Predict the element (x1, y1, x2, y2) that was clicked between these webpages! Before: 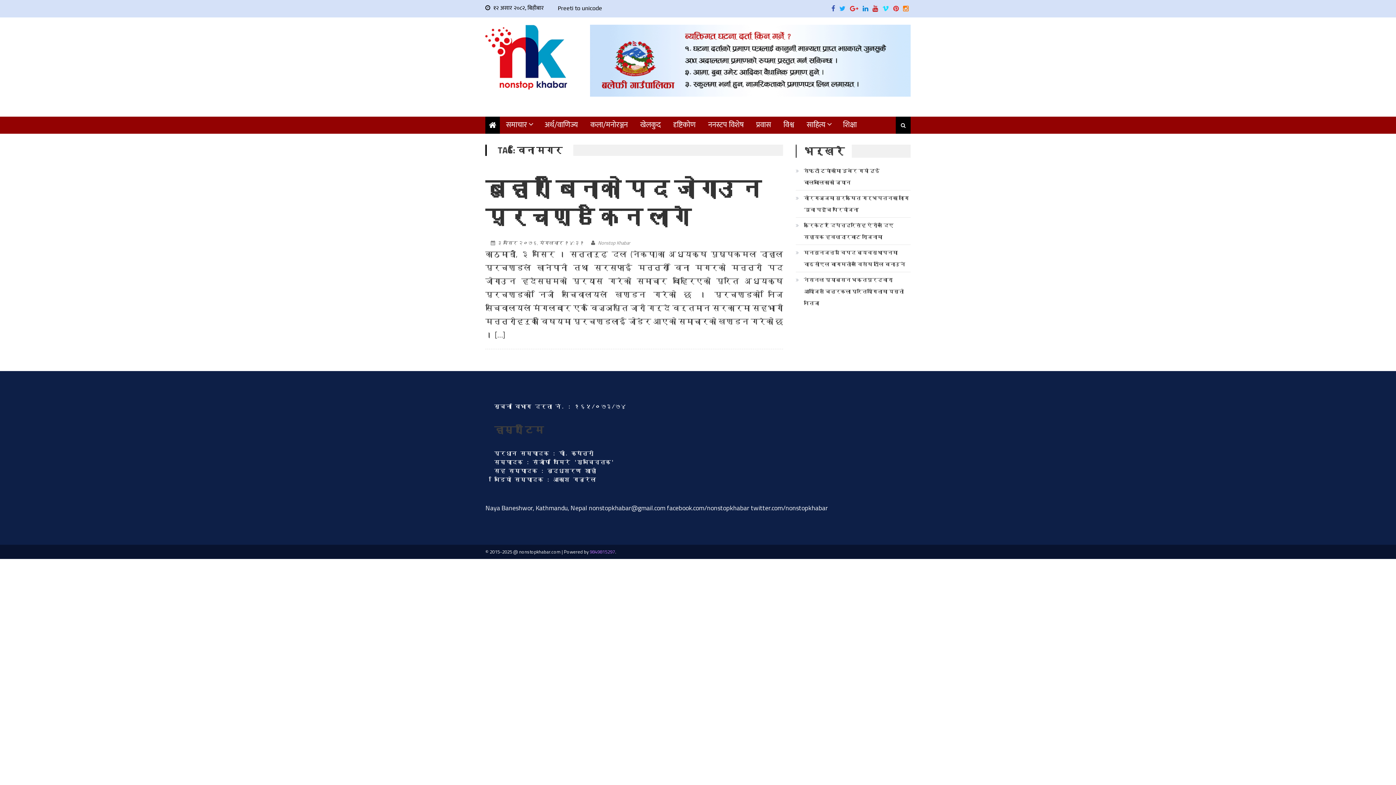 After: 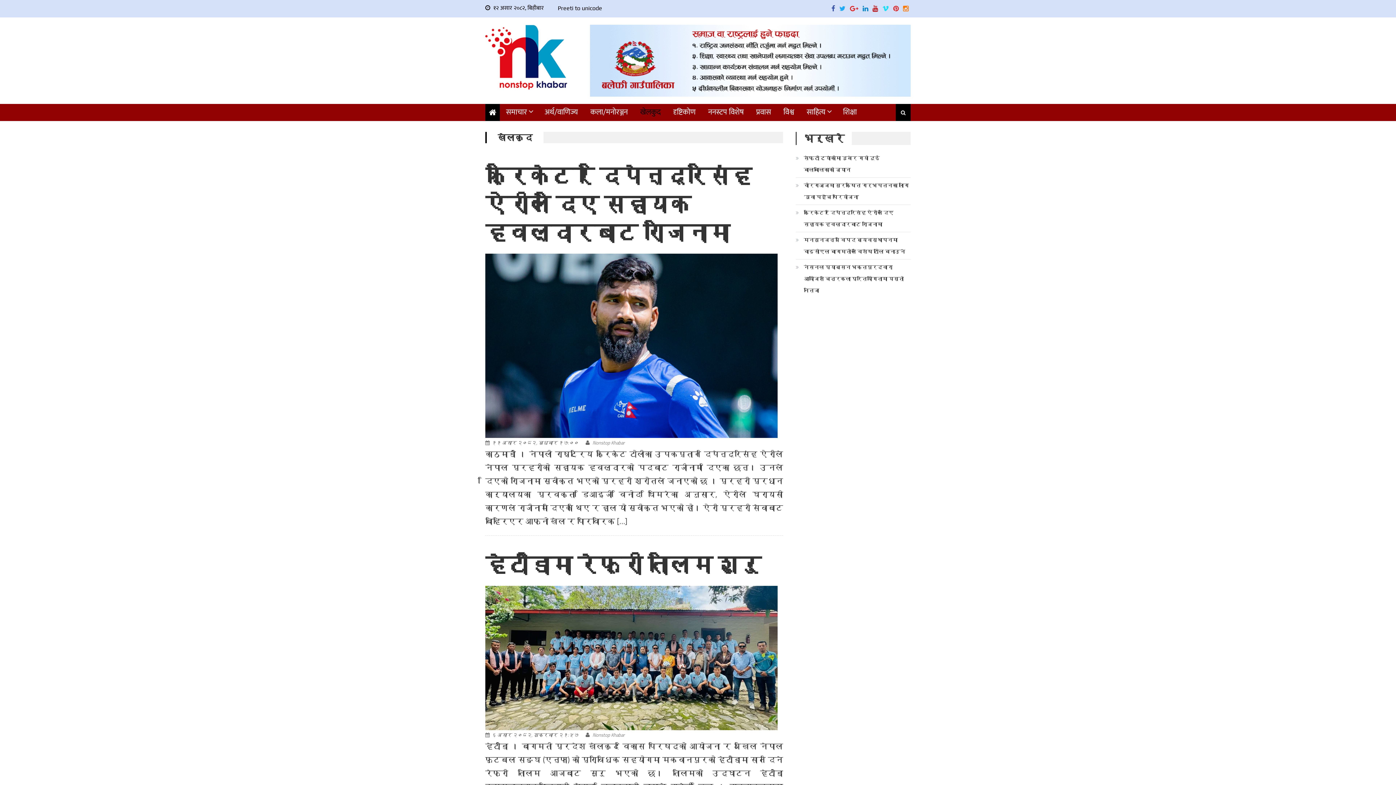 Action: label: खेलकुद bbox: (634, 118, 666, 132)